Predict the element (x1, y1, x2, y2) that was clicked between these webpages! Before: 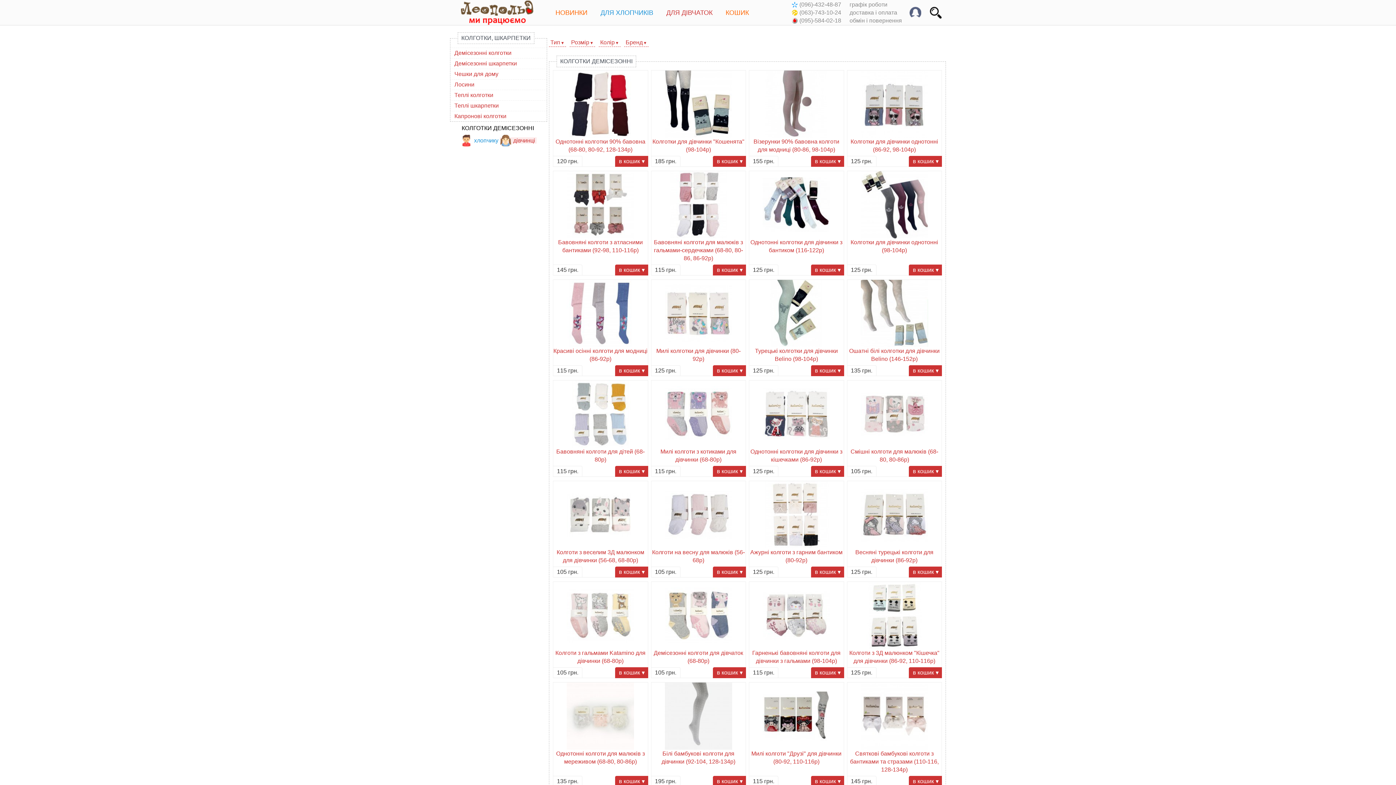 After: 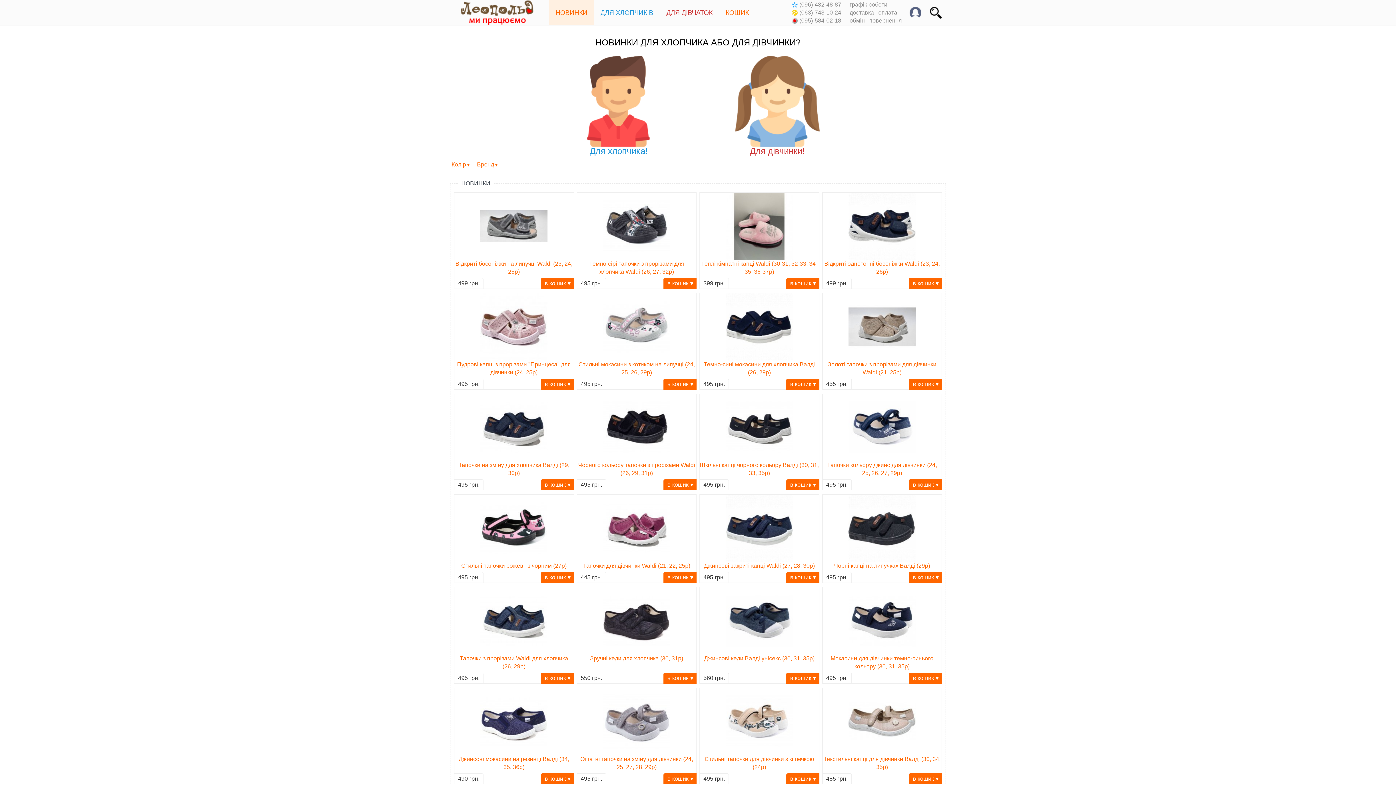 Action: bbox: (549, 0, 594, 25) label: НОВИНКИ